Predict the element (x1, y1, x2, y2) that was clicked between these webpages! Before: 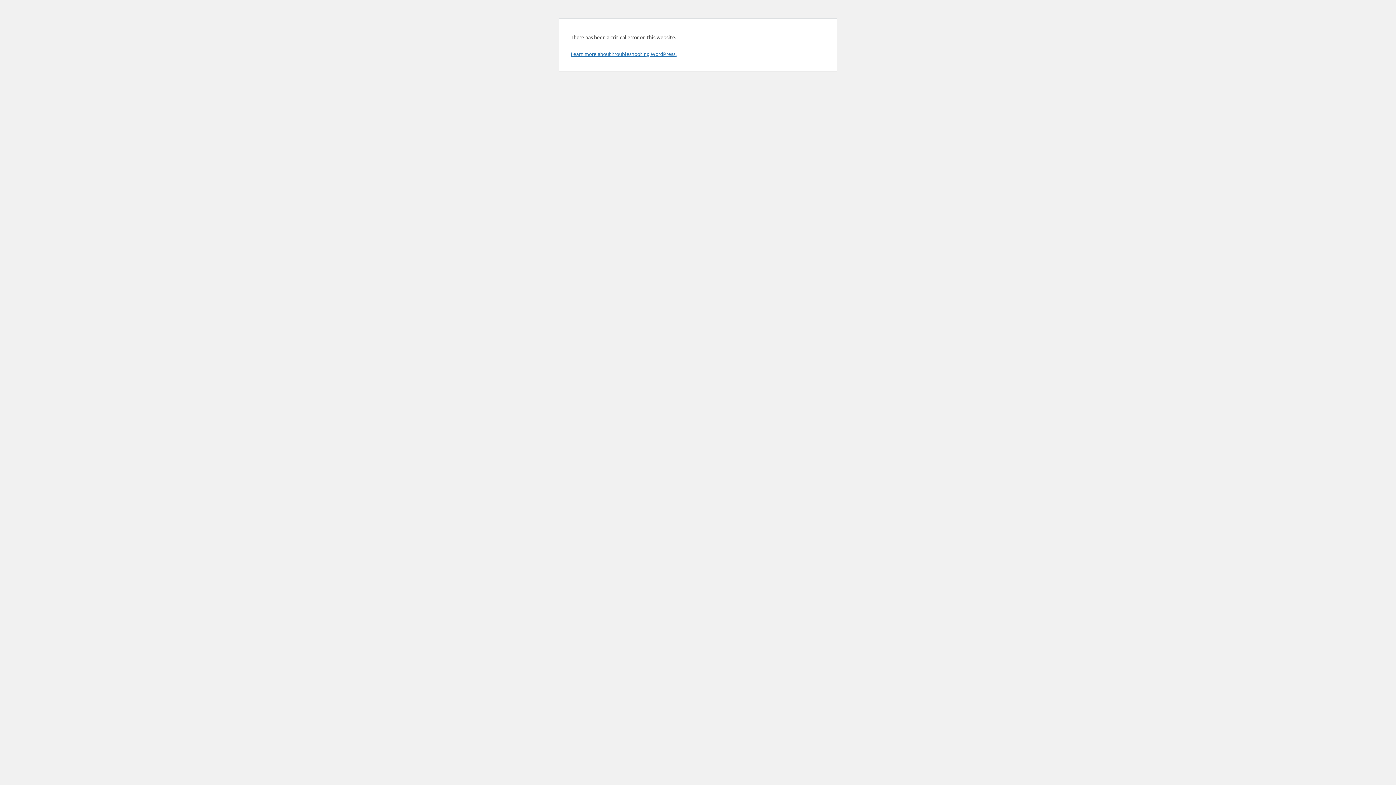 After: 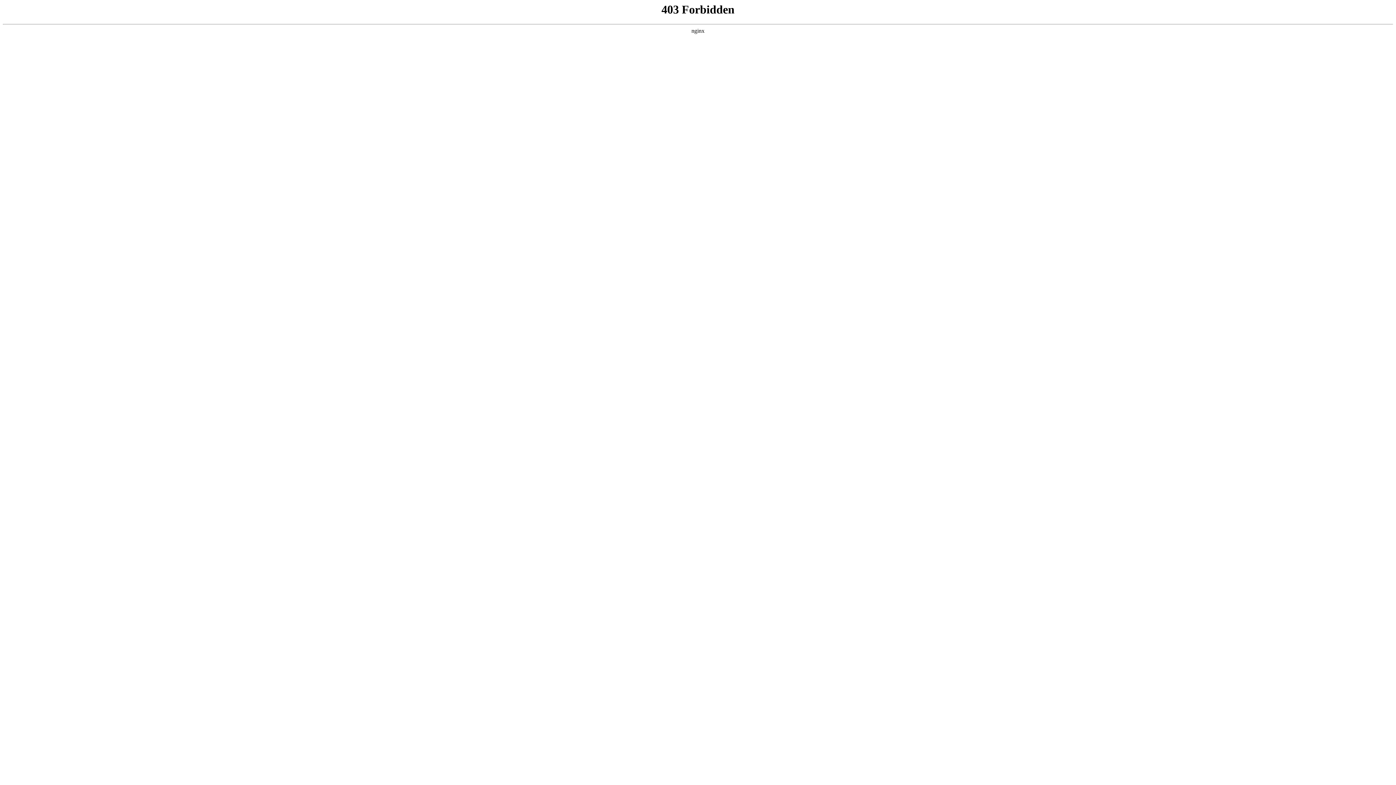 Action: bbox: (570, 50, 676, 57) label: Learn more about troubleshooting WordPress.